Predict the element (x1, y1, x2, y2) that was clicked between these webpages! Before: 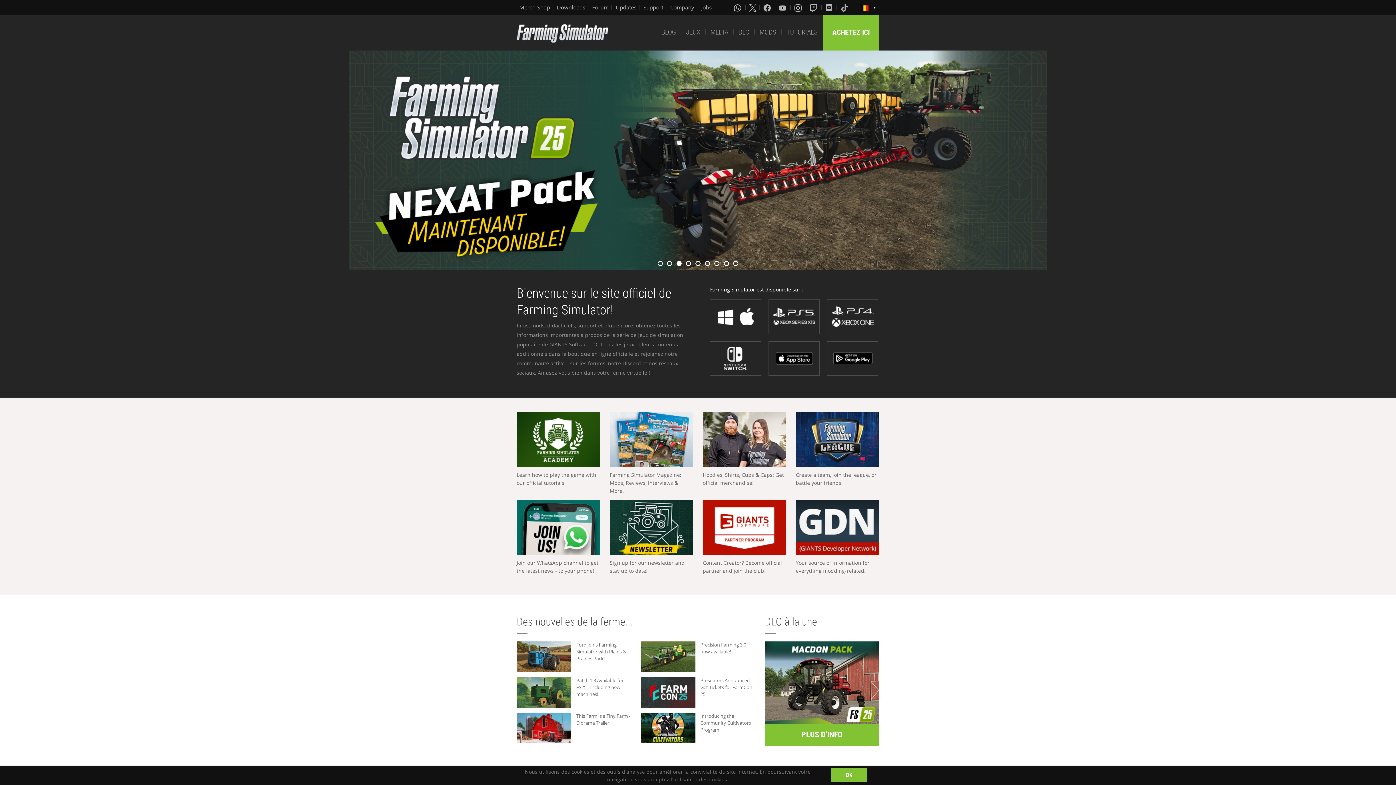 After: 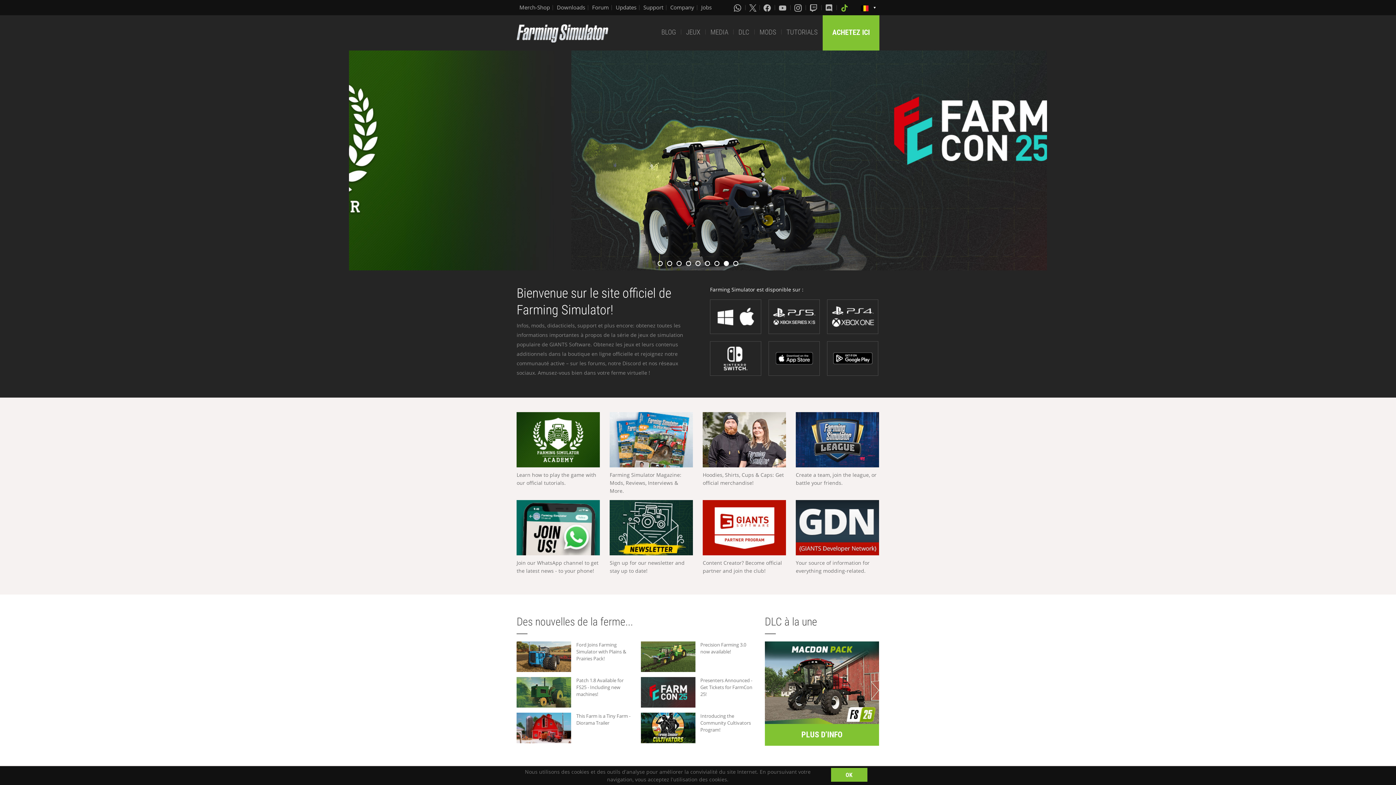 Action: bbox: (841, 3, 849, 11)